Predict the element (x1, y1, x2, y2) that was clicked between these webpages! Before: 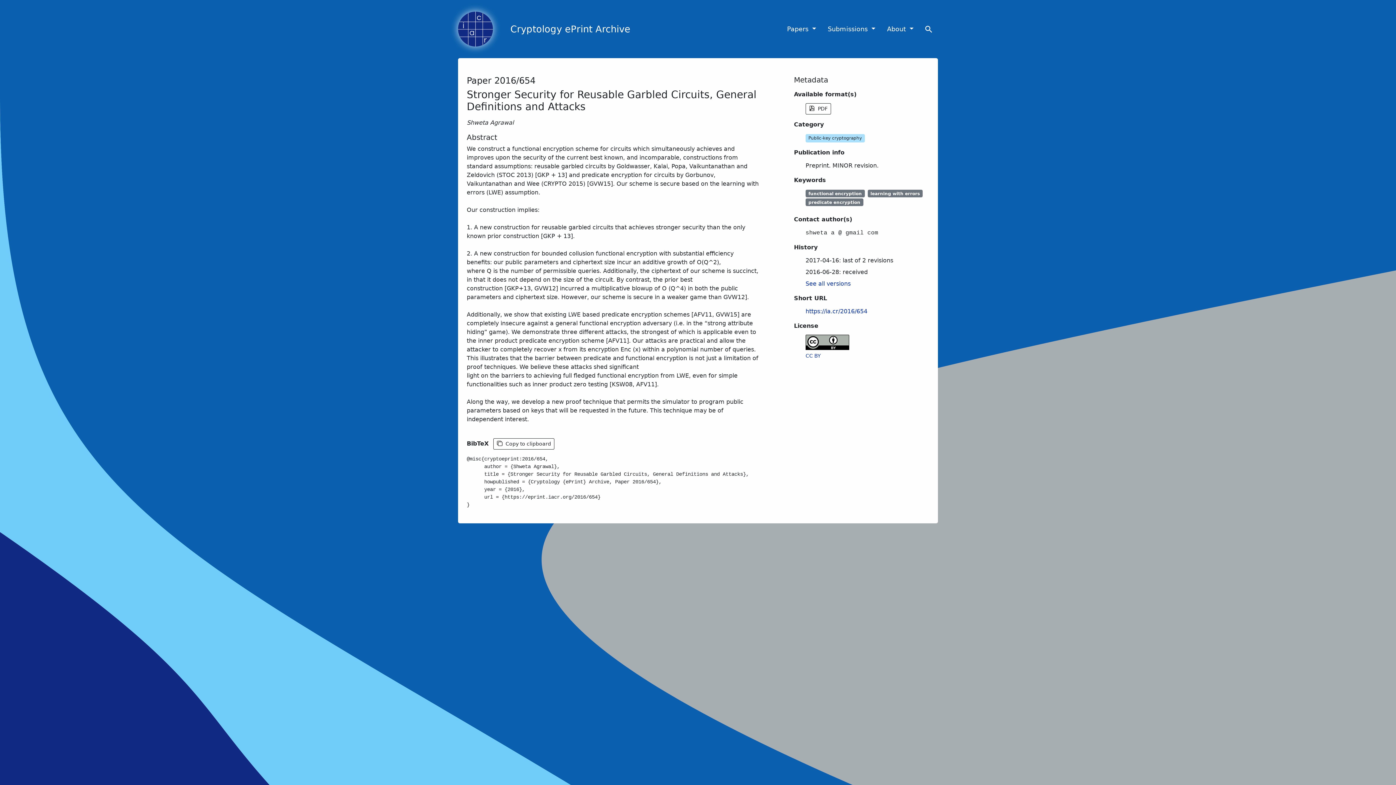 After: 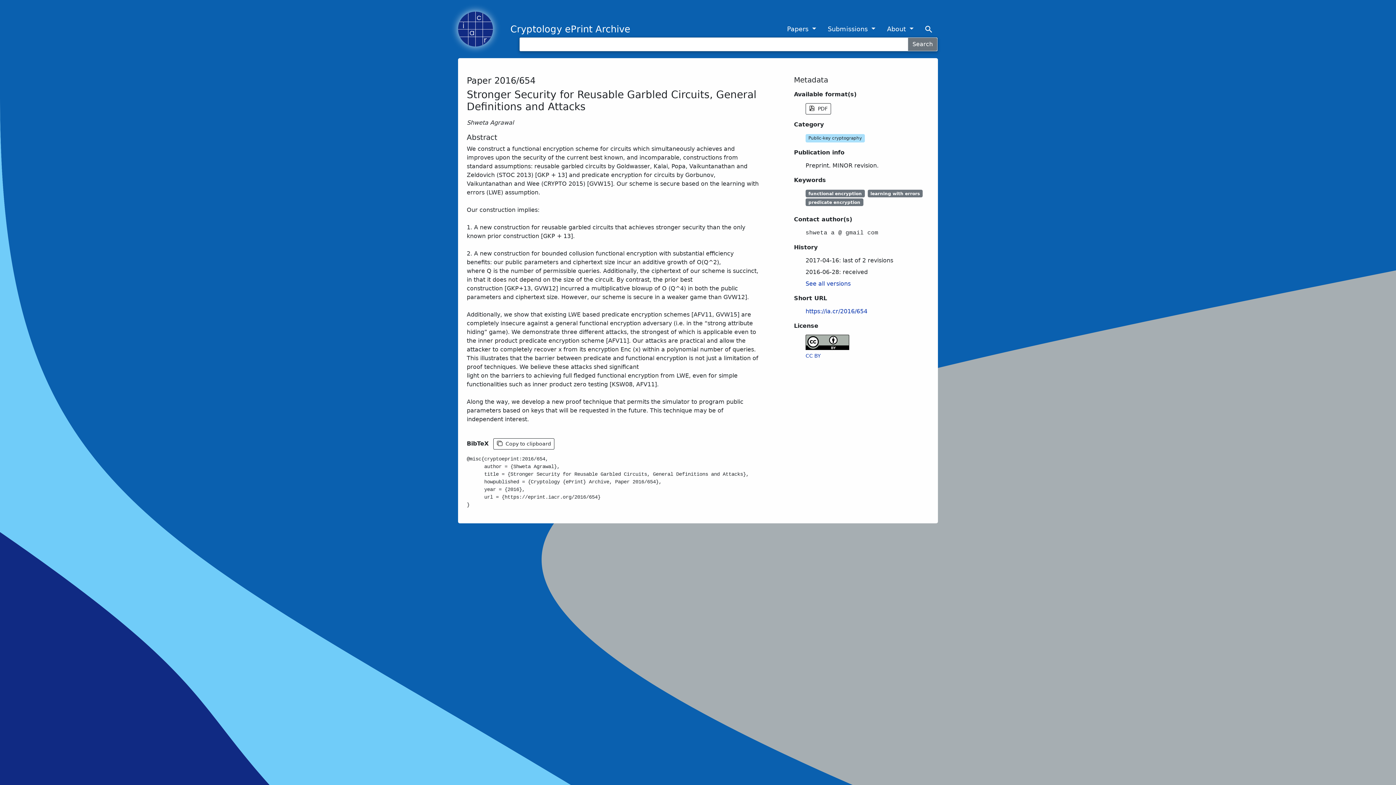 Action: bbox: (919, 22, 938, 36)